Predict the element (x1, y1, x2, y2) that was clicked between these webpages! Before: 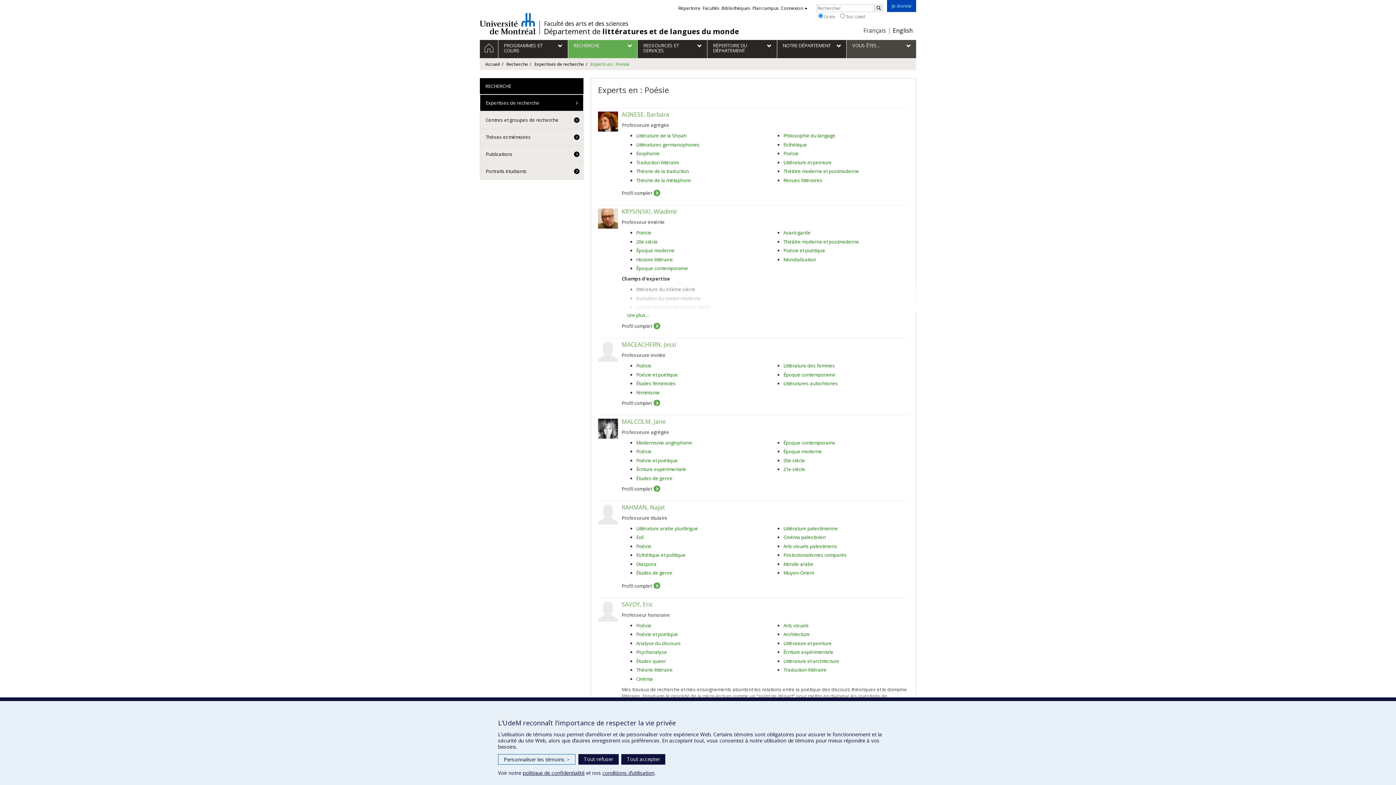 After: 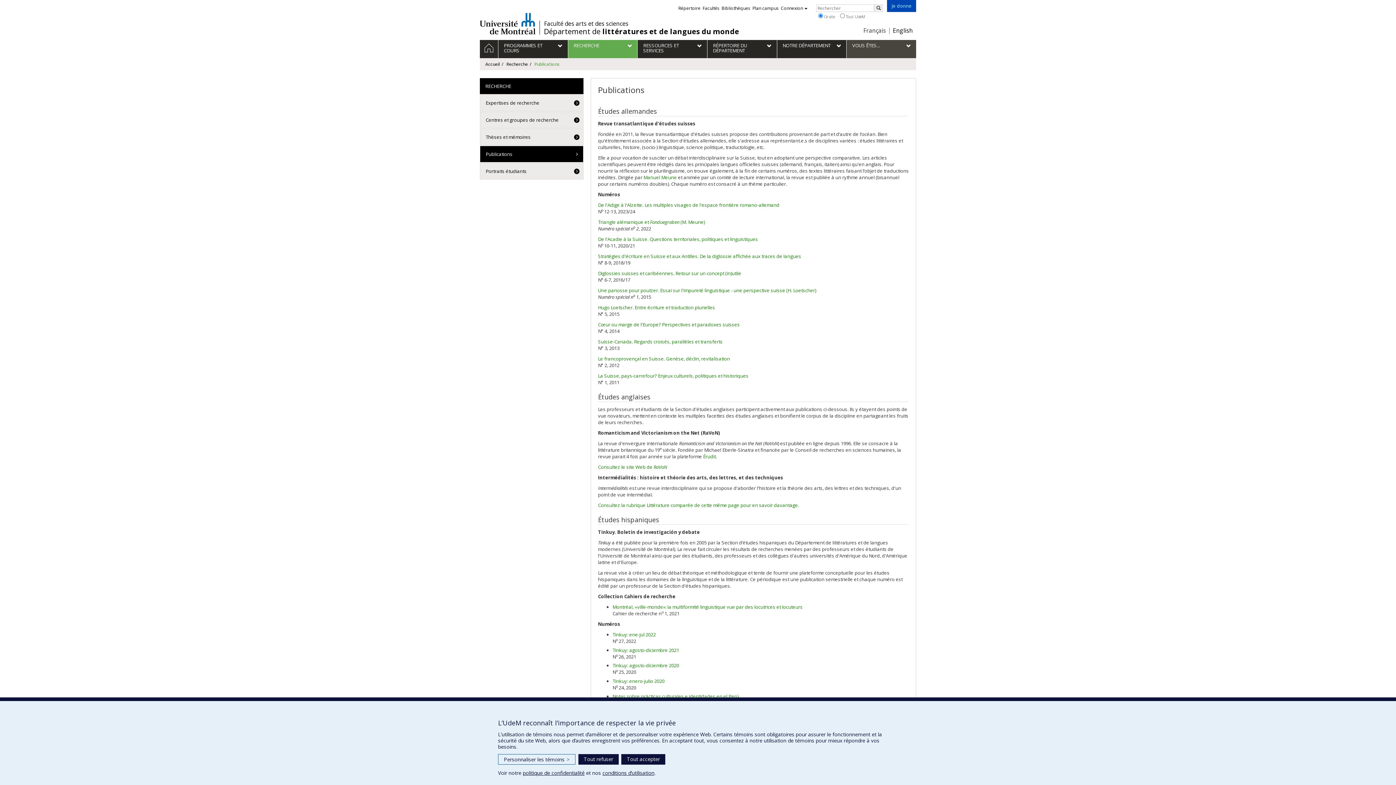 Action: label: Publications bbox: (480, 146, 583, 162)